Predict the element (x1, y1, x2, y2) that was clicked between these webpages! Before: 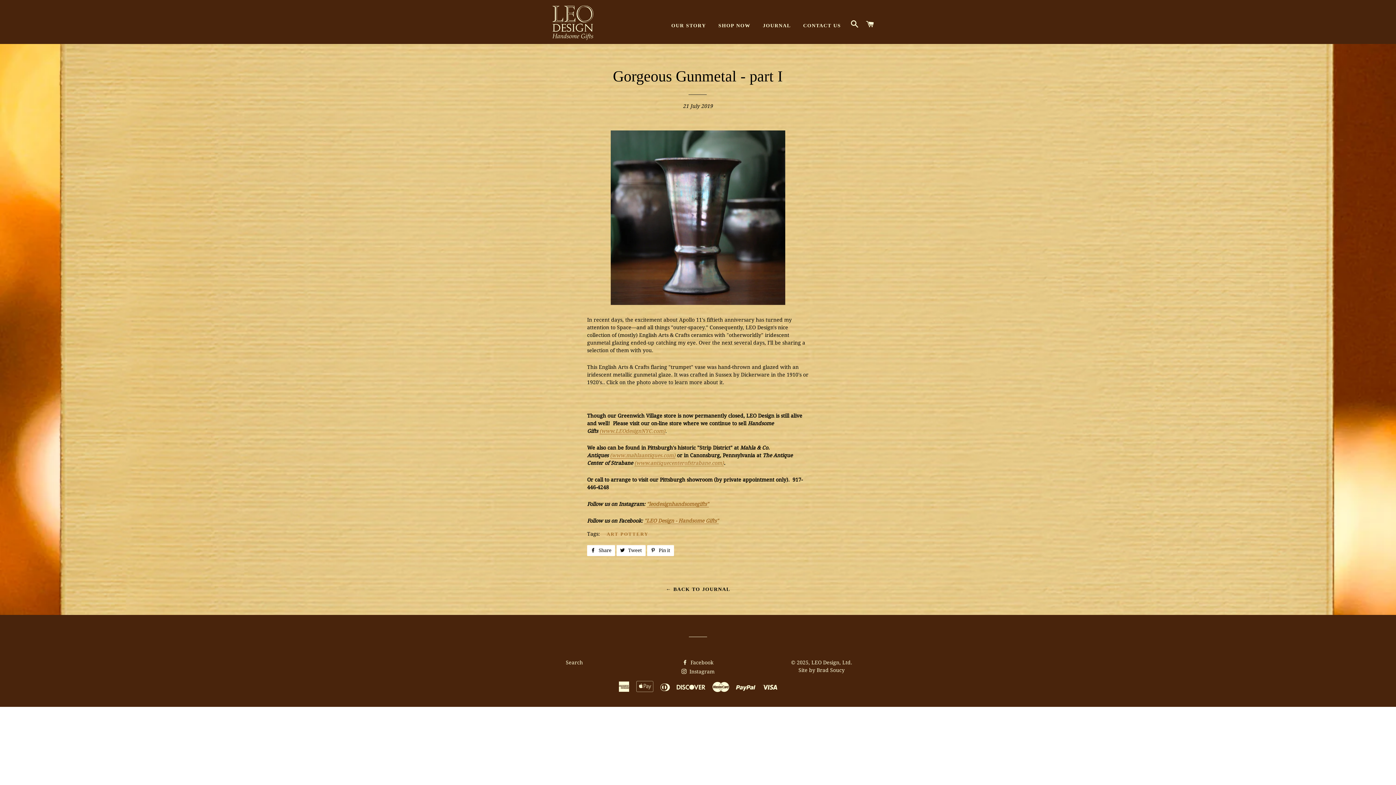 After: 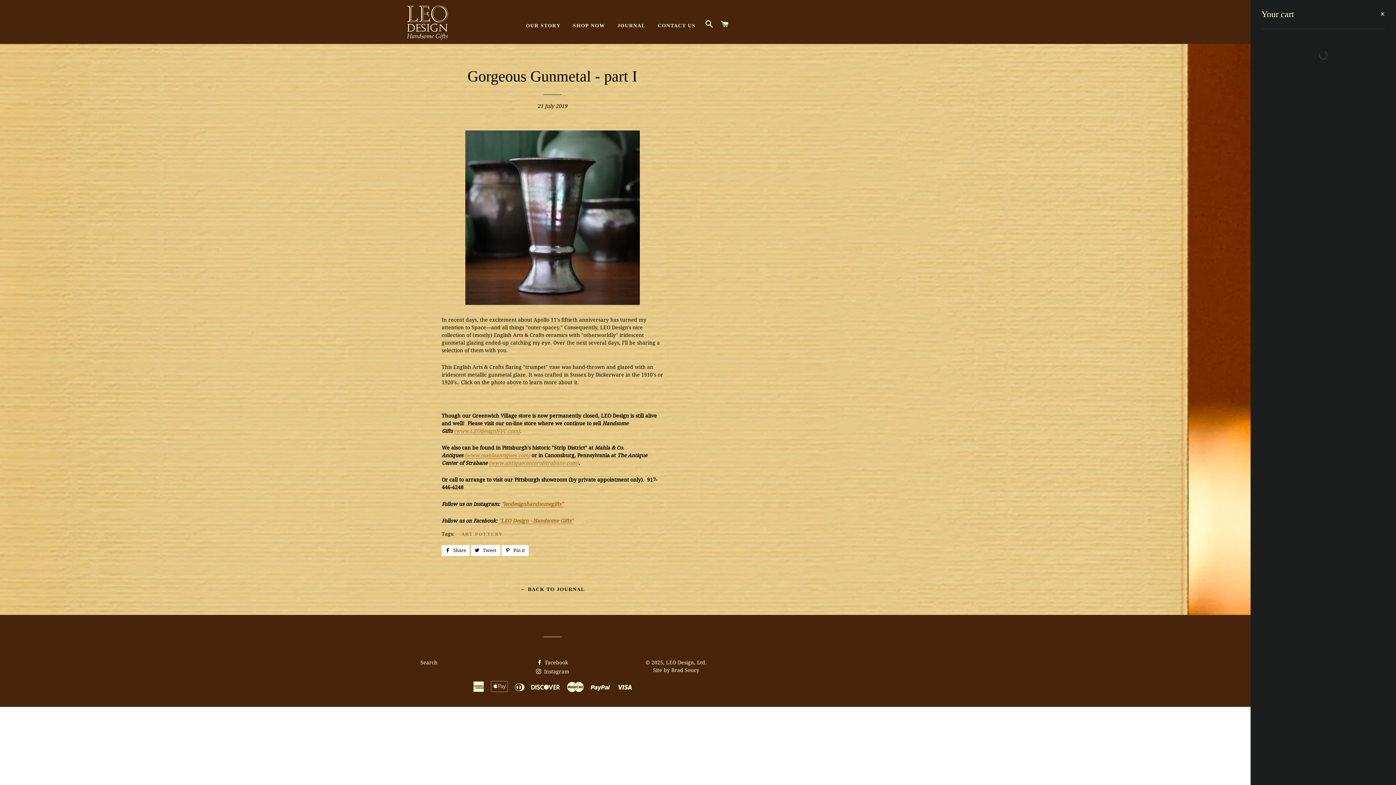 Action: label: CART bbox: (863, 13, 877, 36)